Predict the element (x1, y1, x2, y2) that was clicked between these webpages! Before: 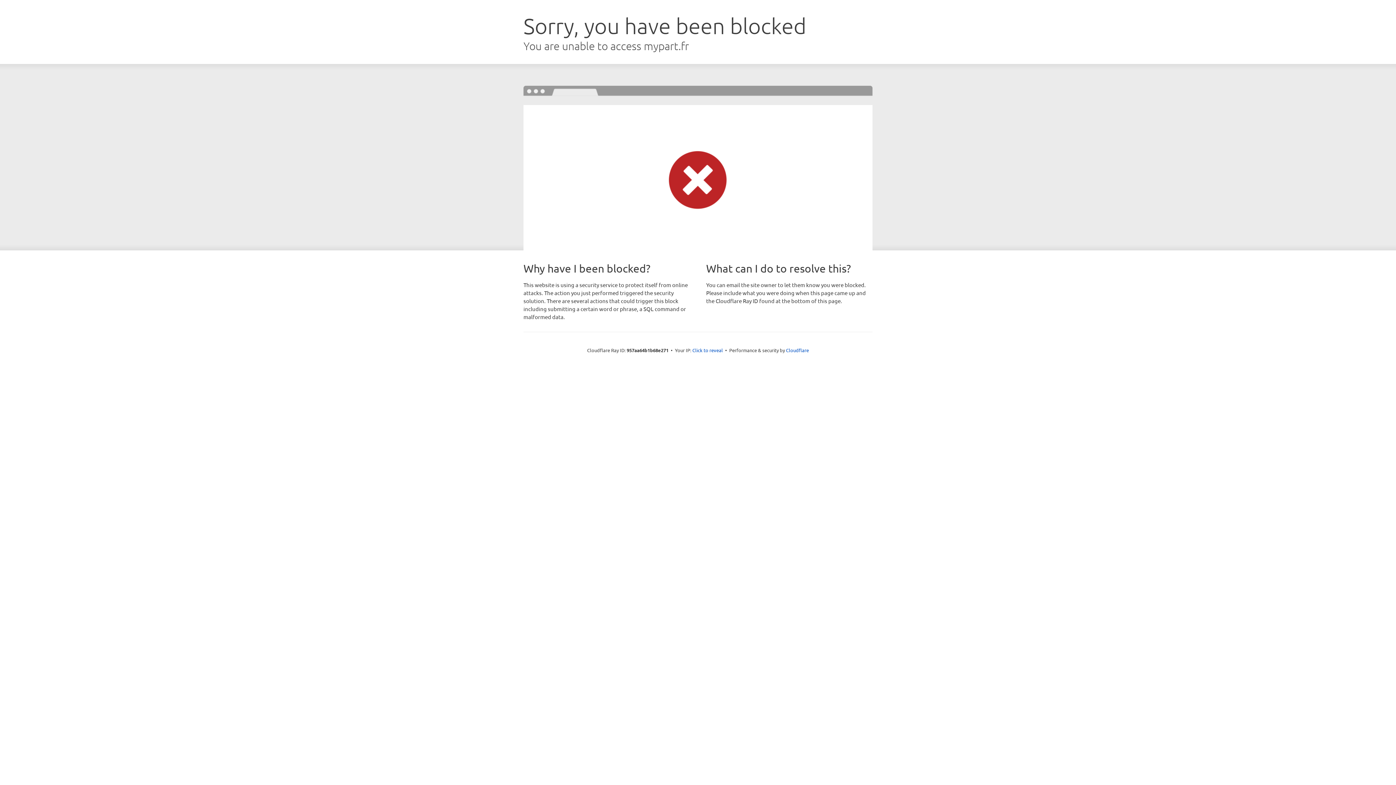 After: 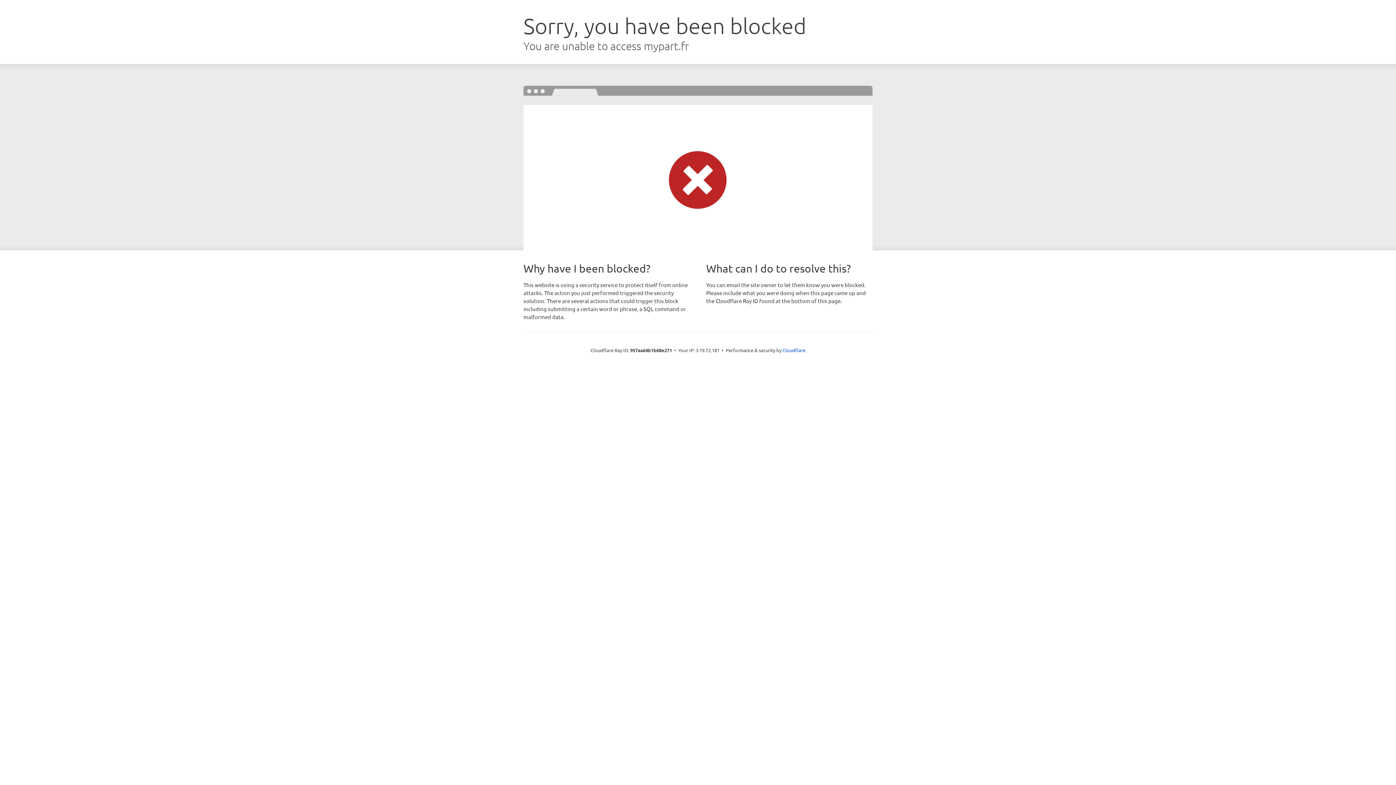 Action: label: Click to reveal bbox: (692, 346, 723, 353)